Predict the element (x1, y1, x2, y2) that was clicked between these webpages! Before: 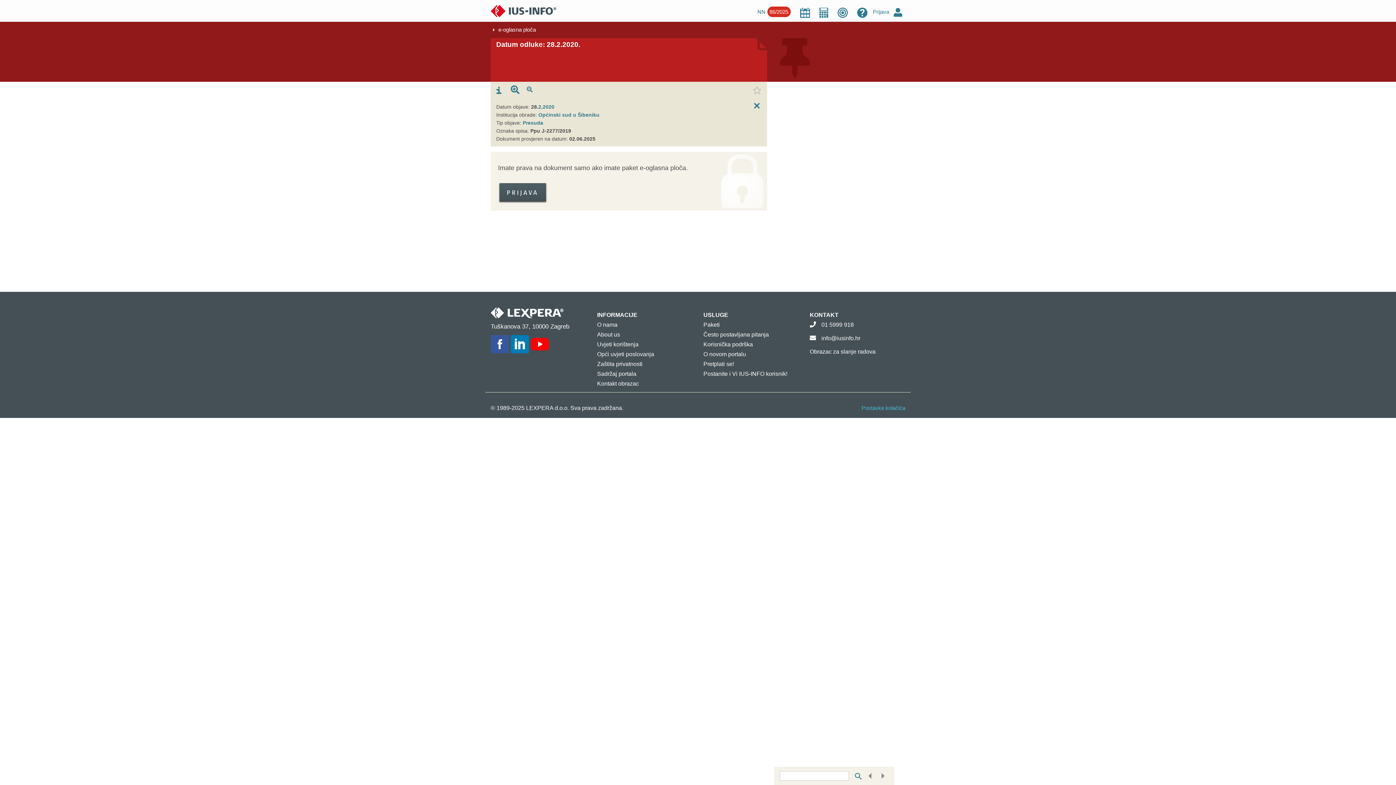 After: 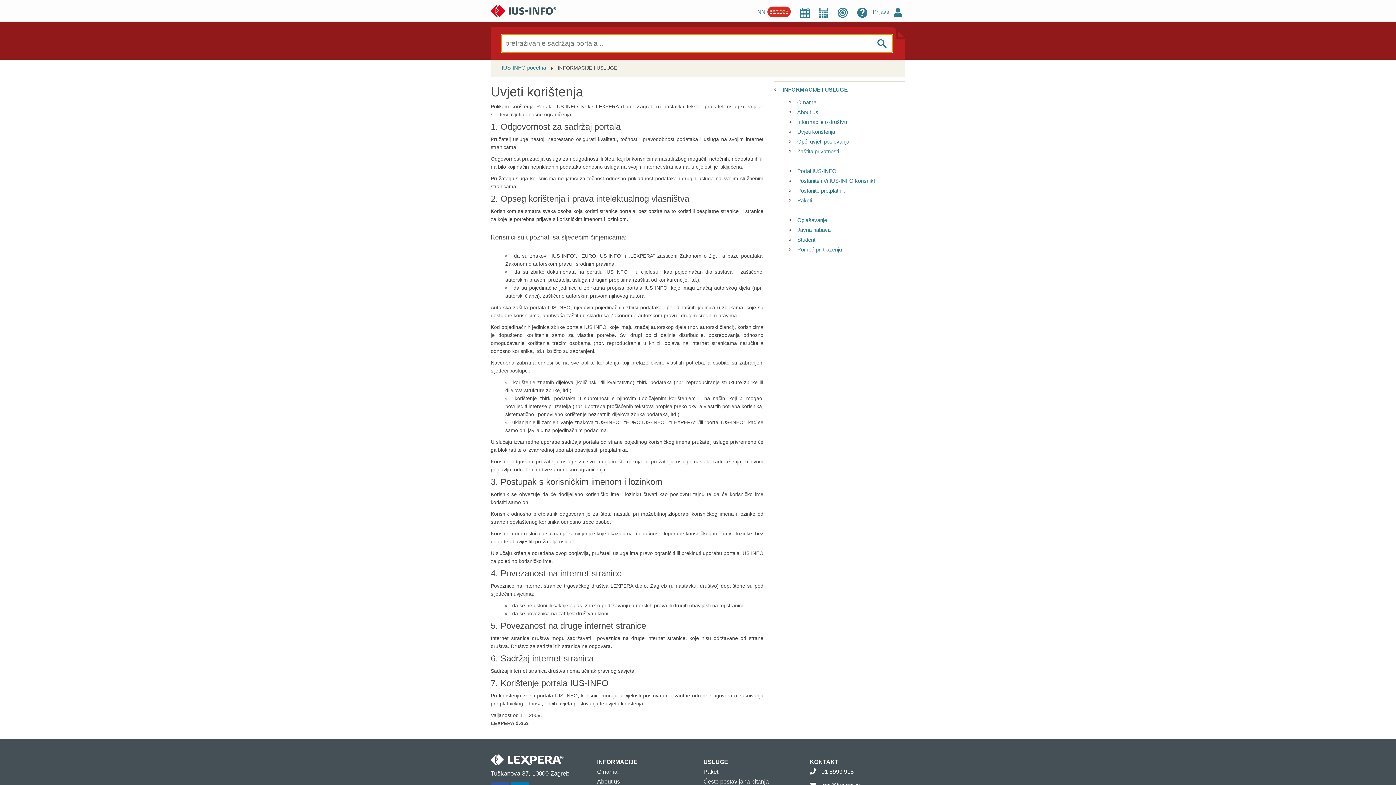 Action: bbox: (597, 341, 638, 347) label: Uvjeti korištenja